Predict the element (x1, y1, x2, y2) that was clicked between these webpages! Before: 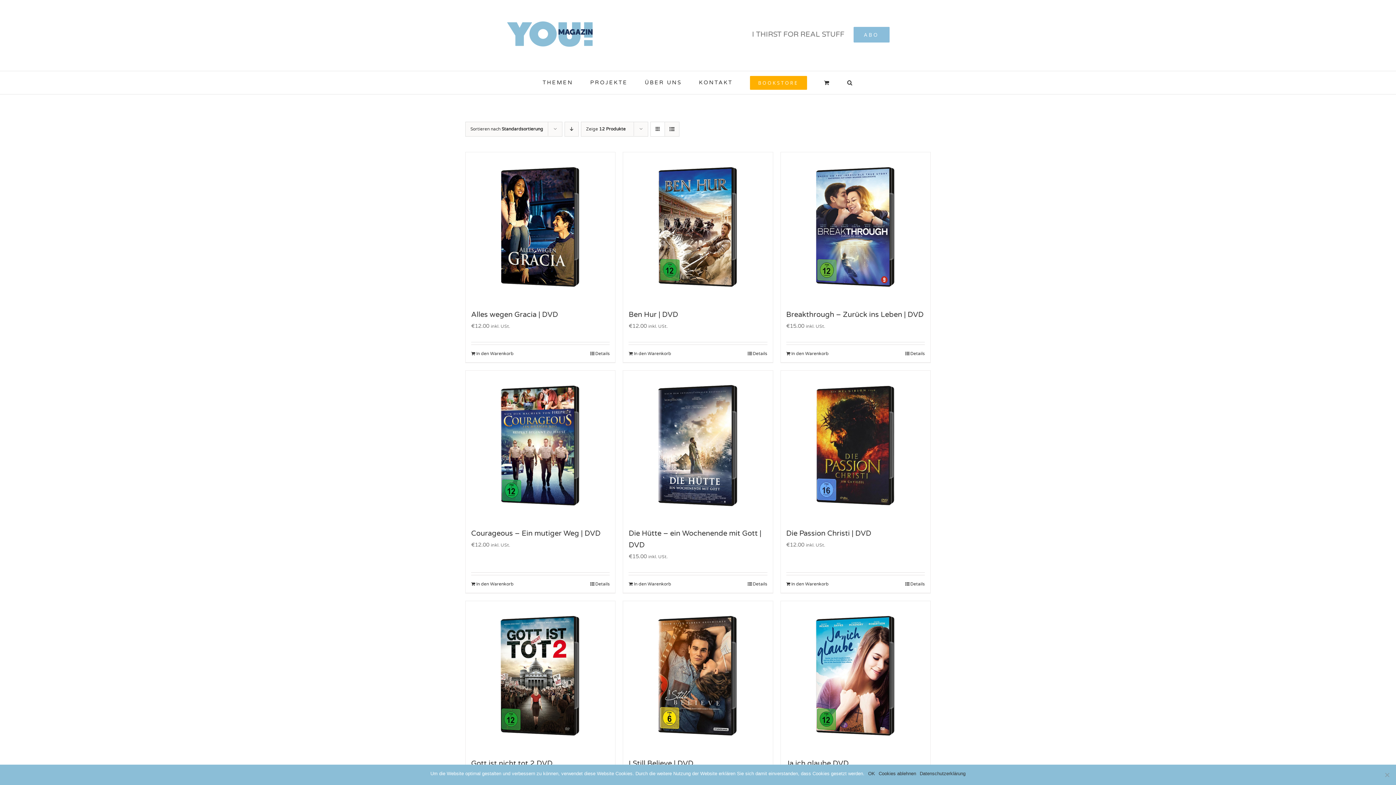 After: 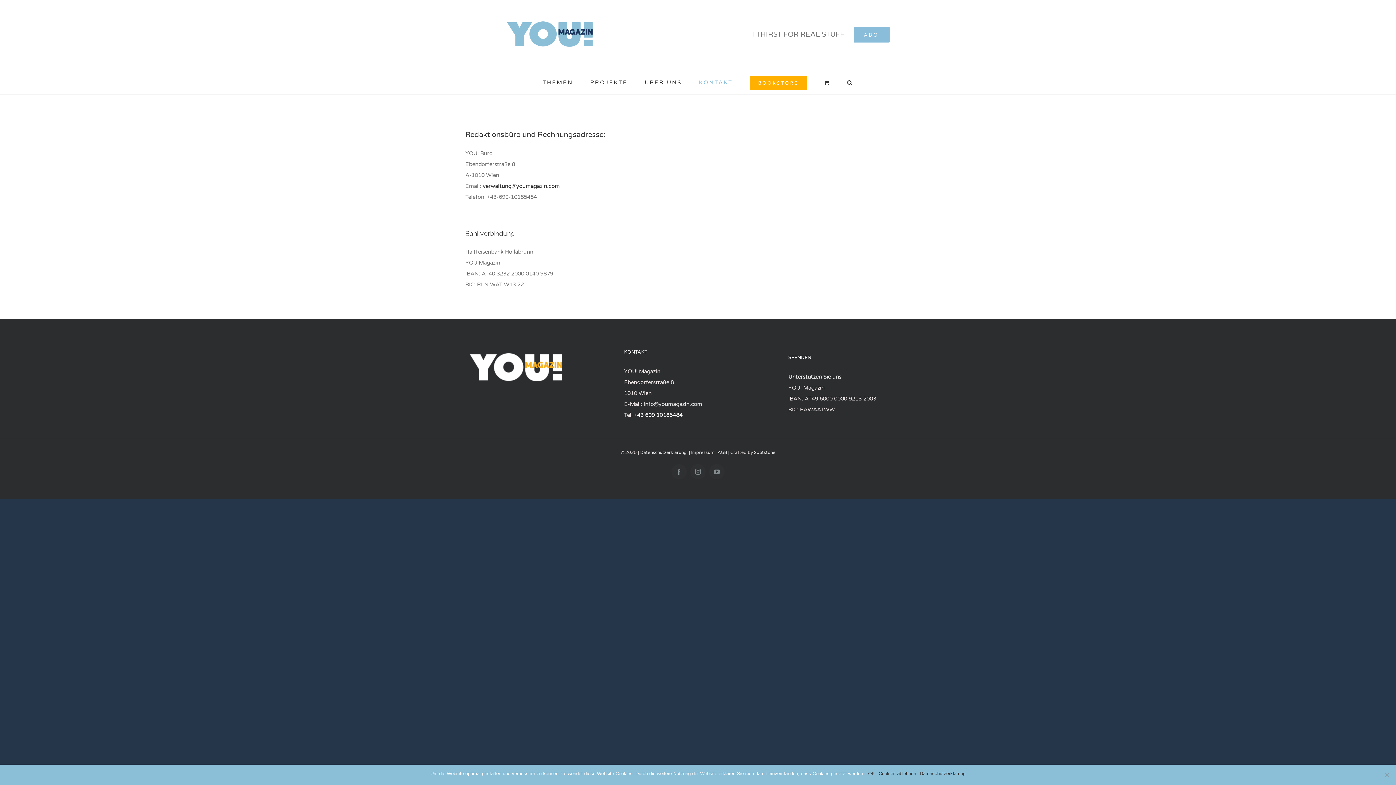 Action: bbox: (699, 71, 732, 94) label: KONTAKT